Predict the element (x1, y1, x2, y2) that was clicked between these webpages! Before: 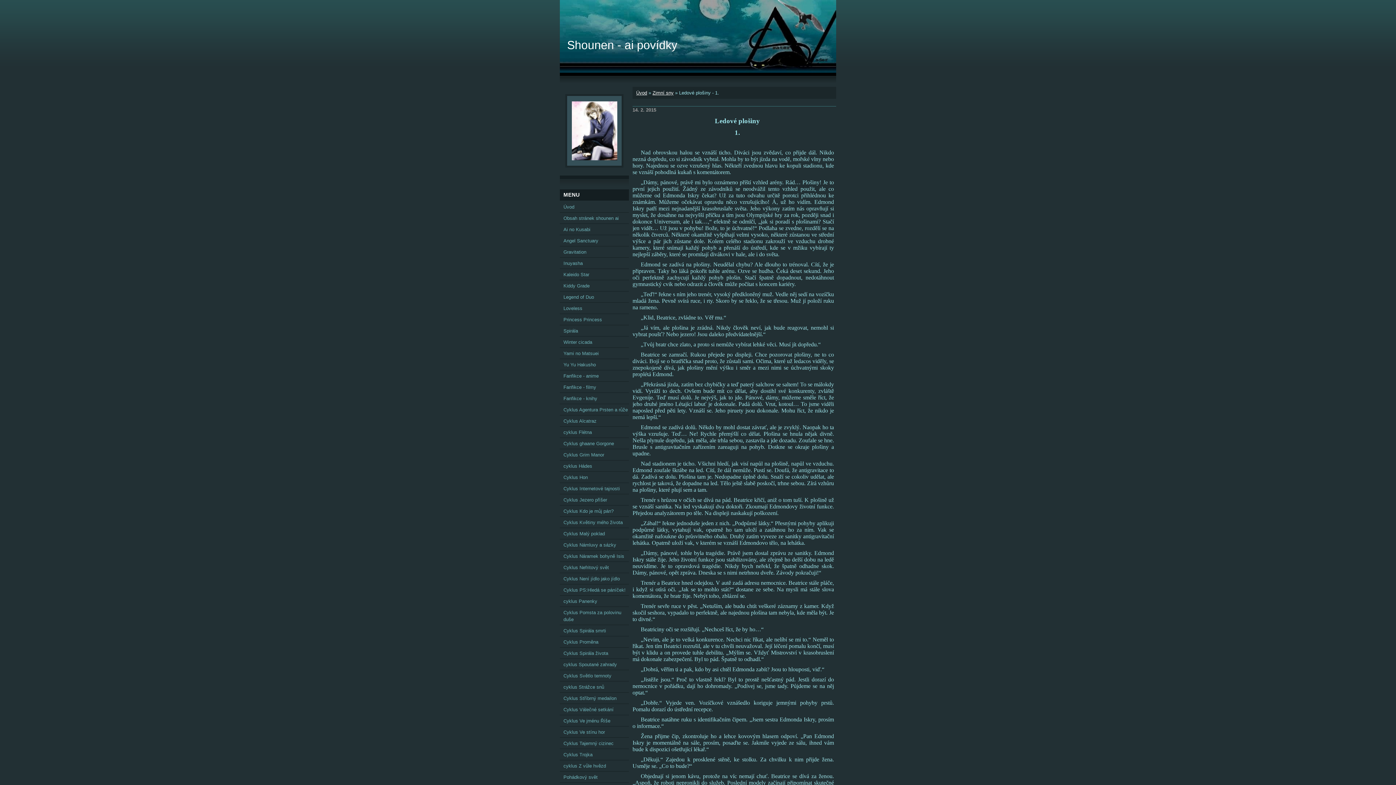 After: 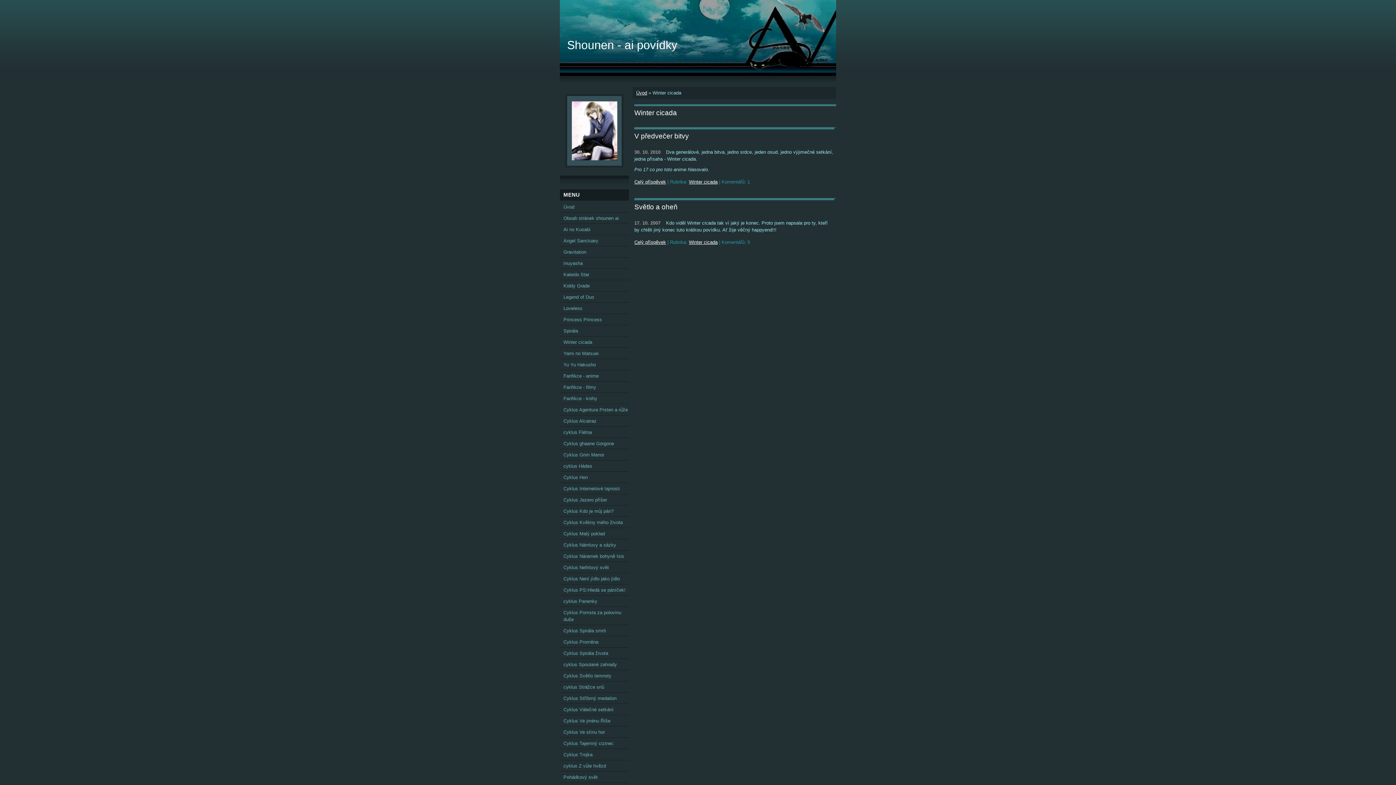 Action: label: Winter cicada bbox: (560, 337, 629, 348)